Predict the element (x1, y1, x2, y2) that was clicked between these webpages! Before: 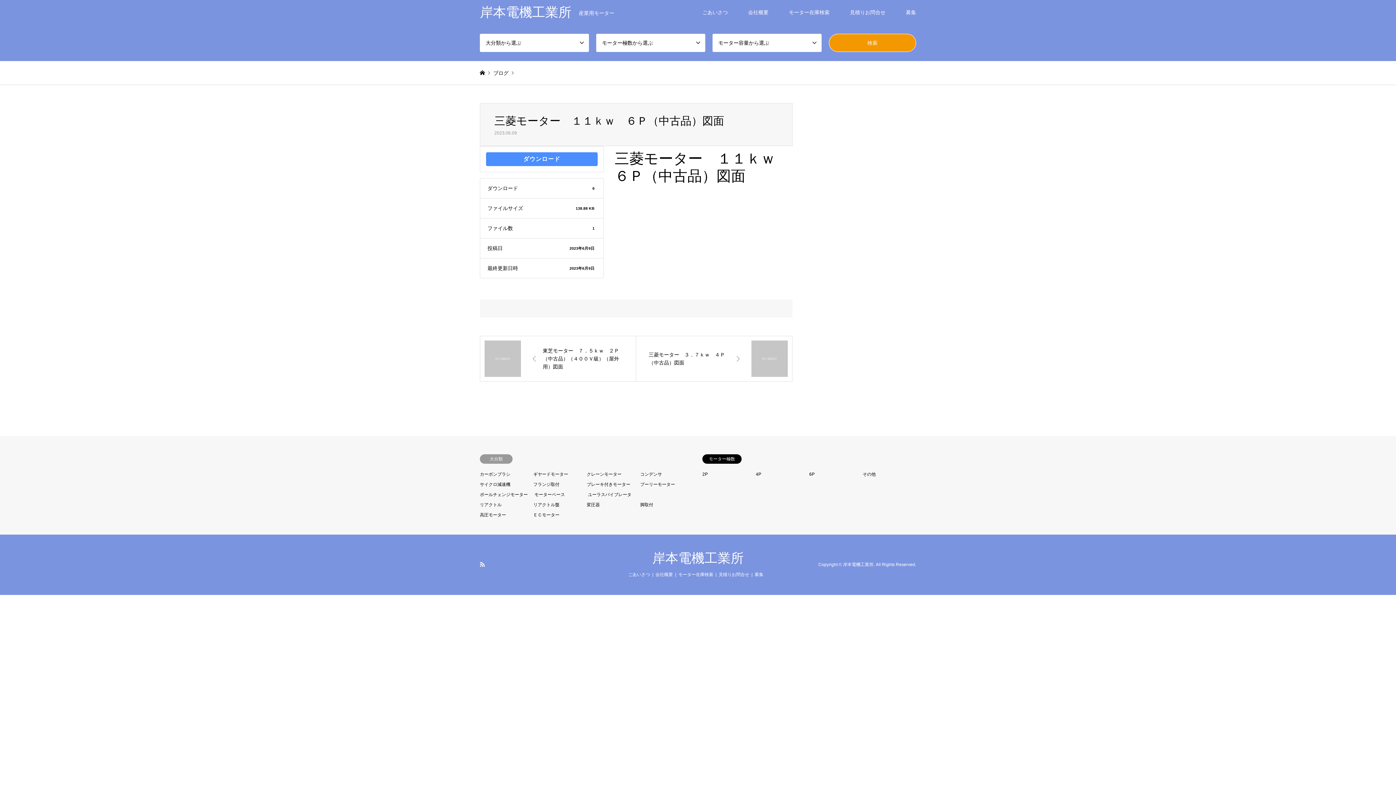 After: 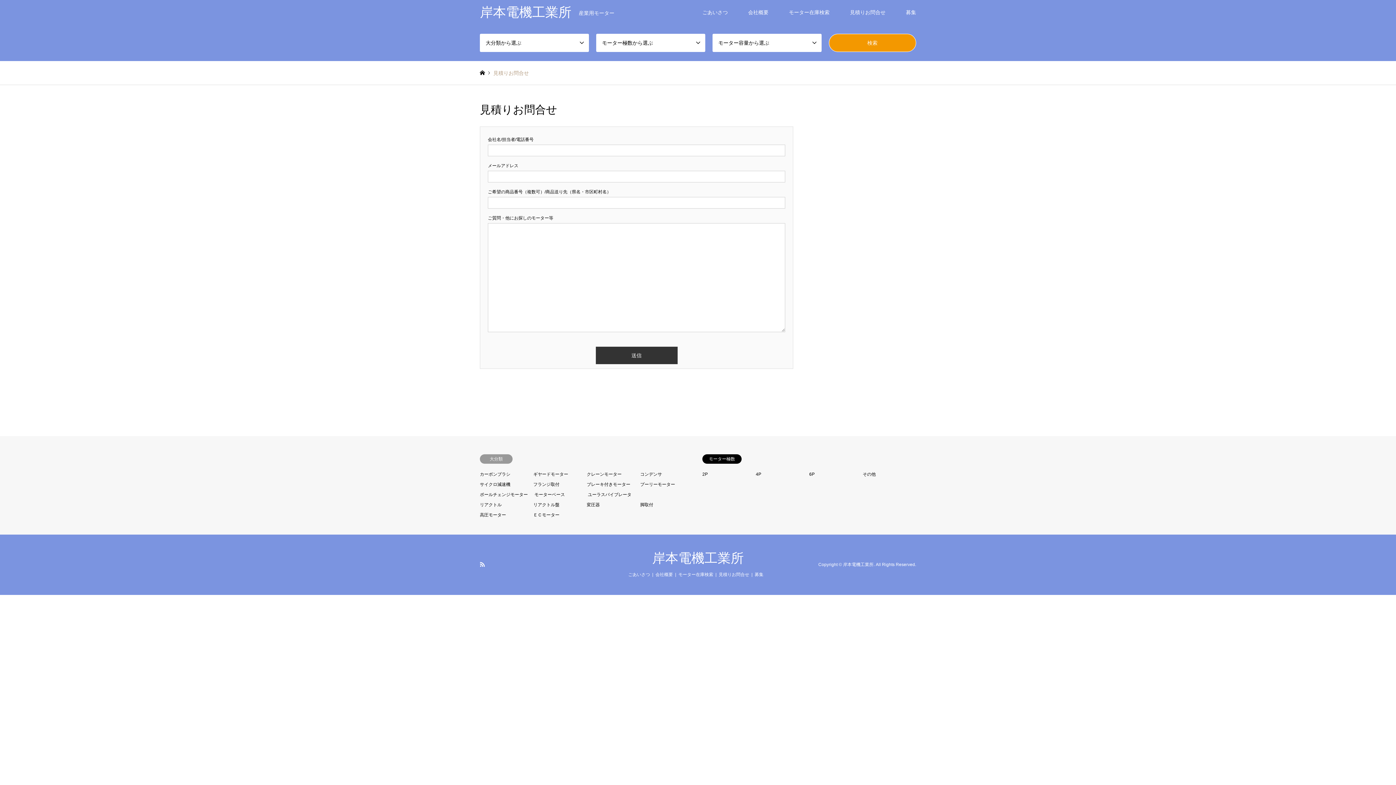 Action: bbox: (718, 572, 749, 577) label: 見積りお問合せ